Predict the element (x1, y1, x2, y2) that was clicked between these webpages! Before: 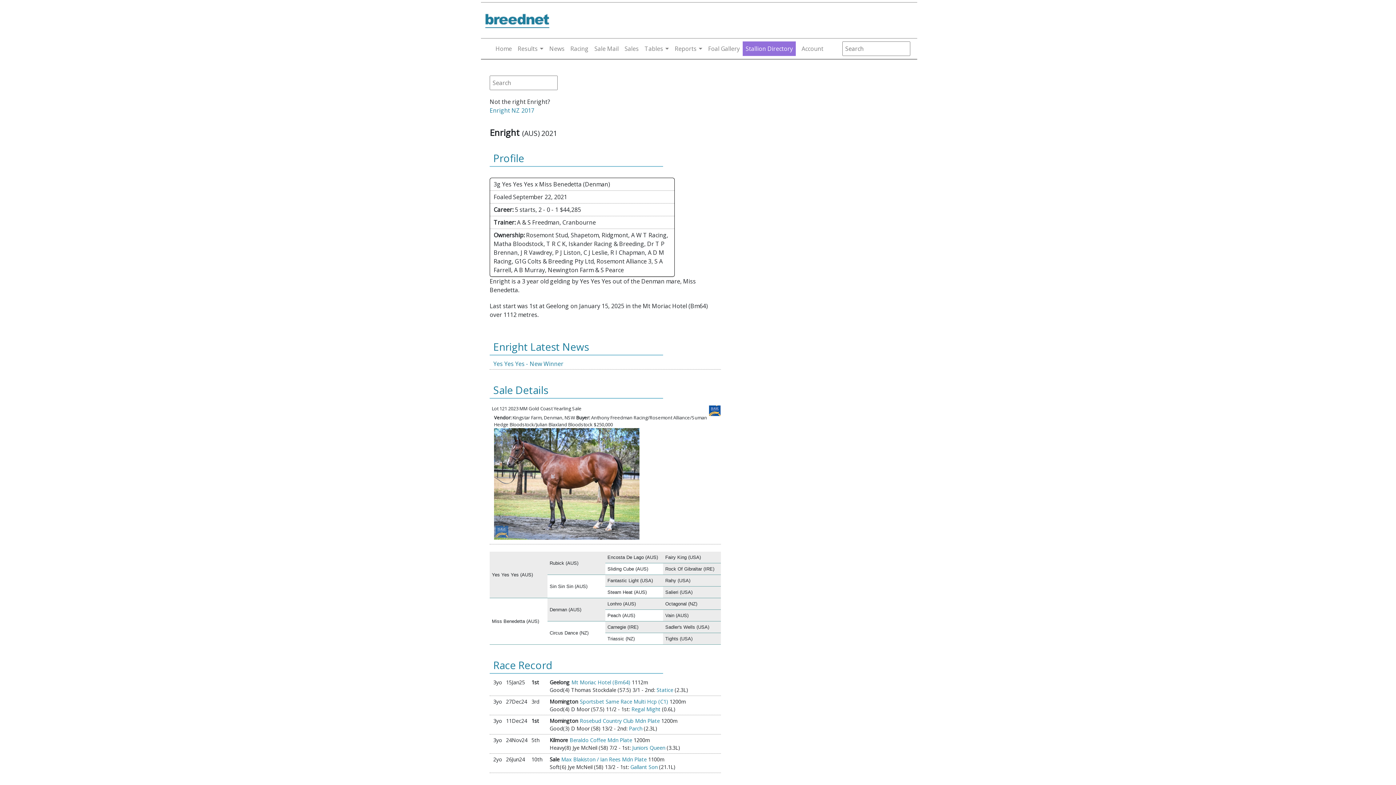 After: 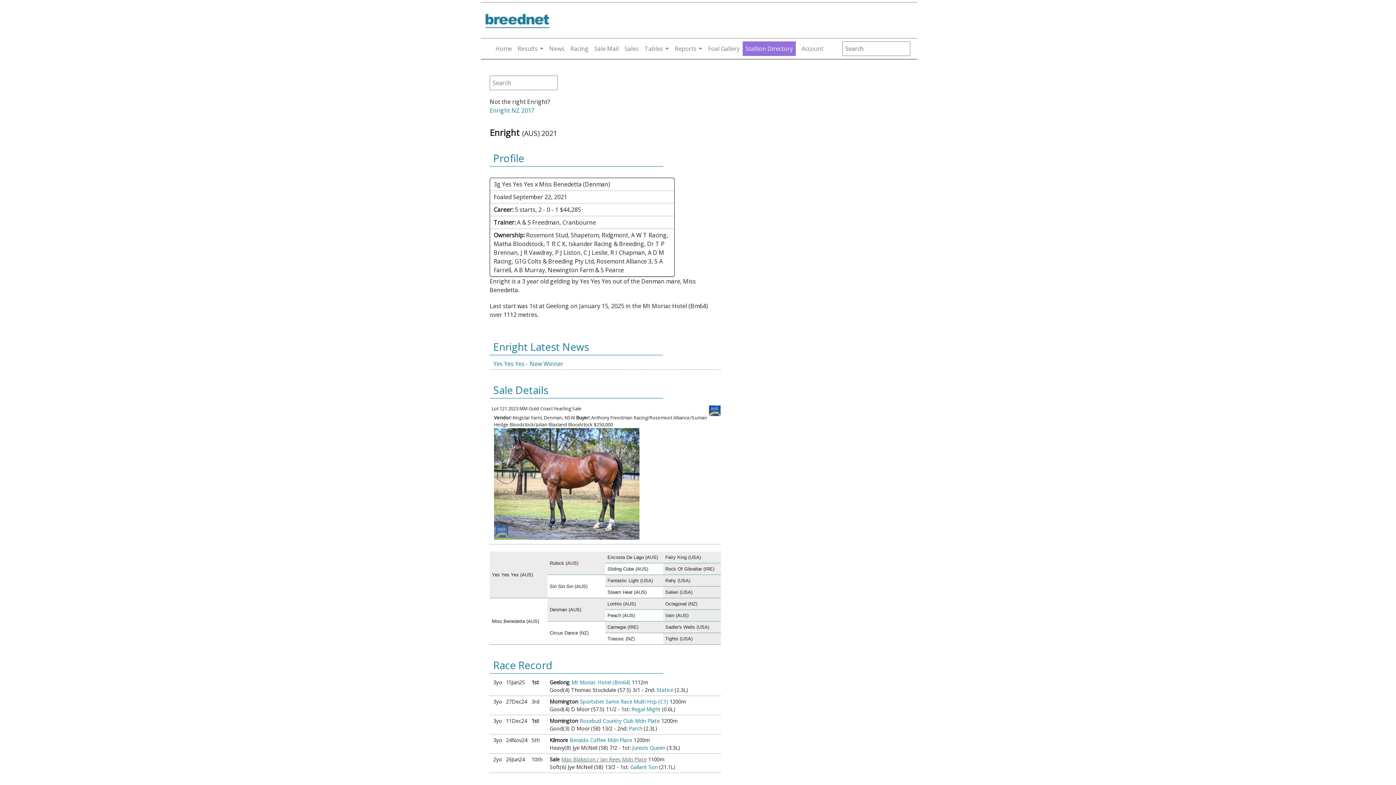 Action: bbox: (561, 756, 646, 763) label: Max Blakiston / Ian Rees Mdn Plate